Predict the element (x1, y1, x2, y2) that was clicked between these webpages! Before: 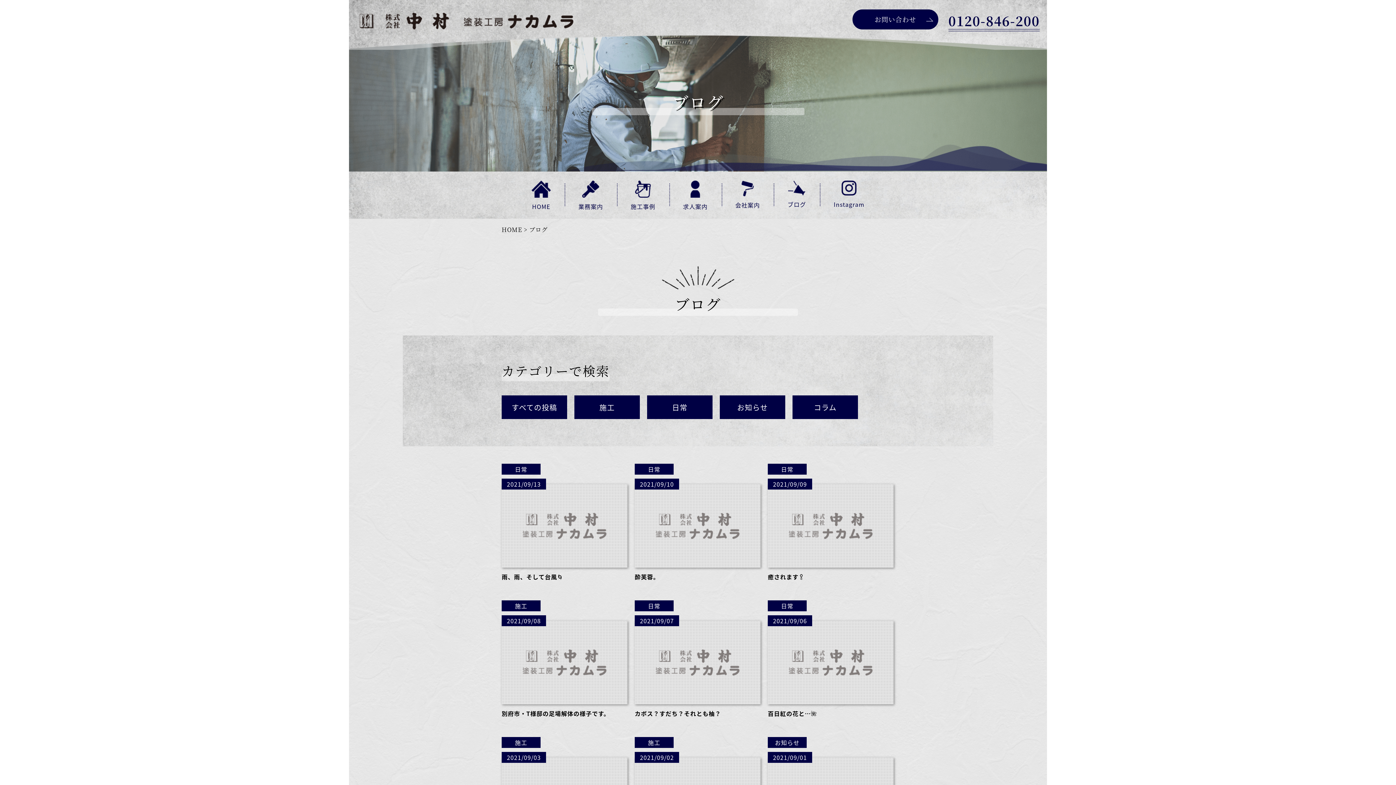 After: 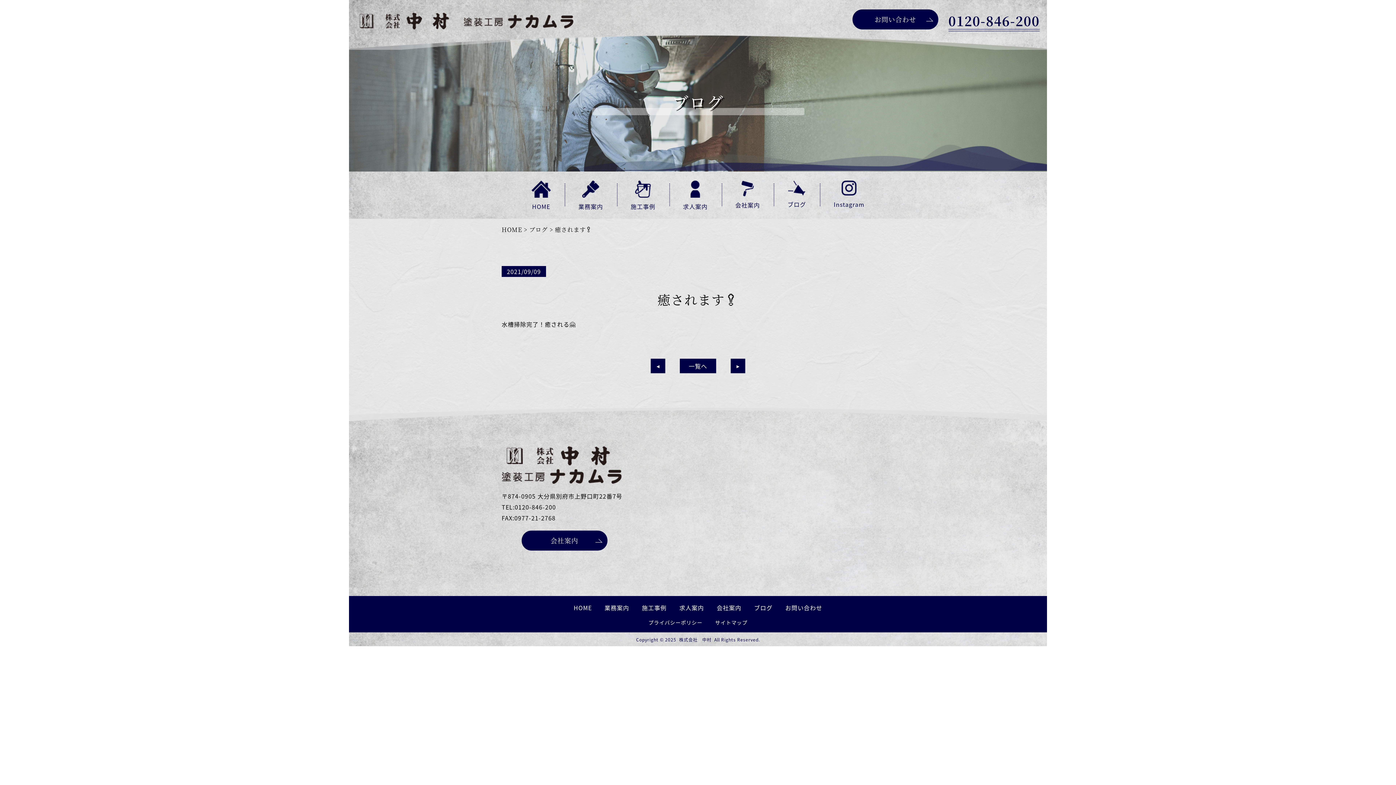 Action: label: 日常

2021/09/09

癒されます❕ bbox: (768, 464, 893, 582)